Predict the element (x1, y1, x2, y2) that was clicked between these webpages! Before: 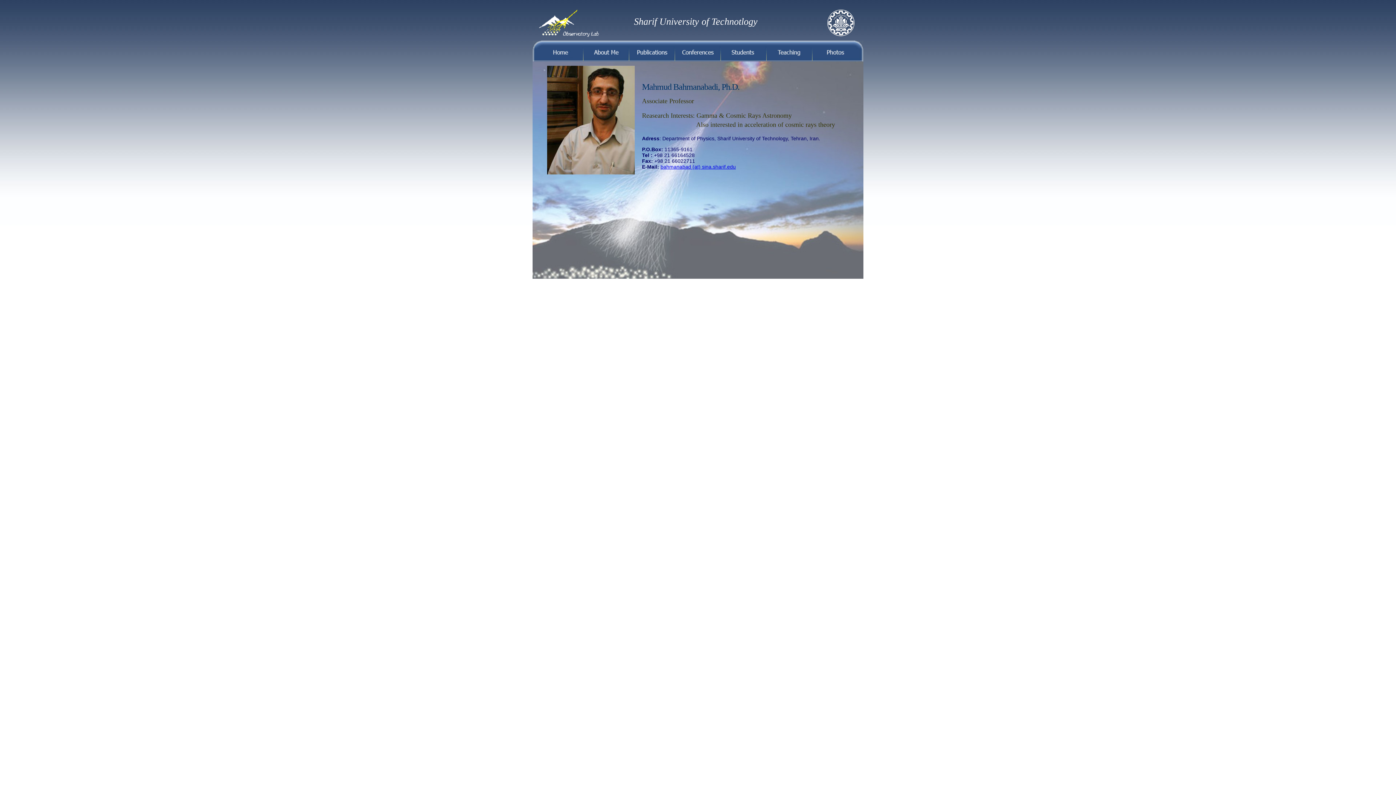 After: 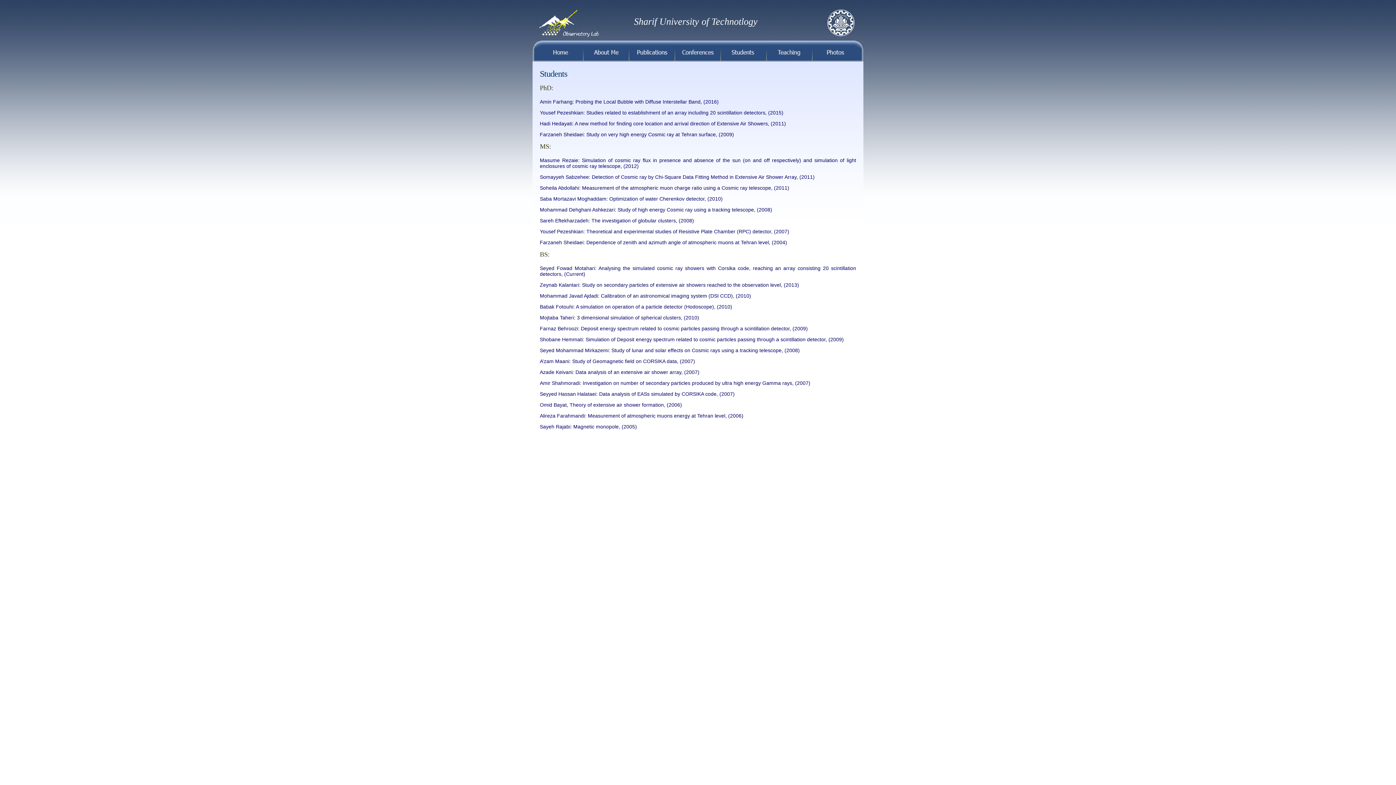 Action: bbox: (721, 56, 766, 62)